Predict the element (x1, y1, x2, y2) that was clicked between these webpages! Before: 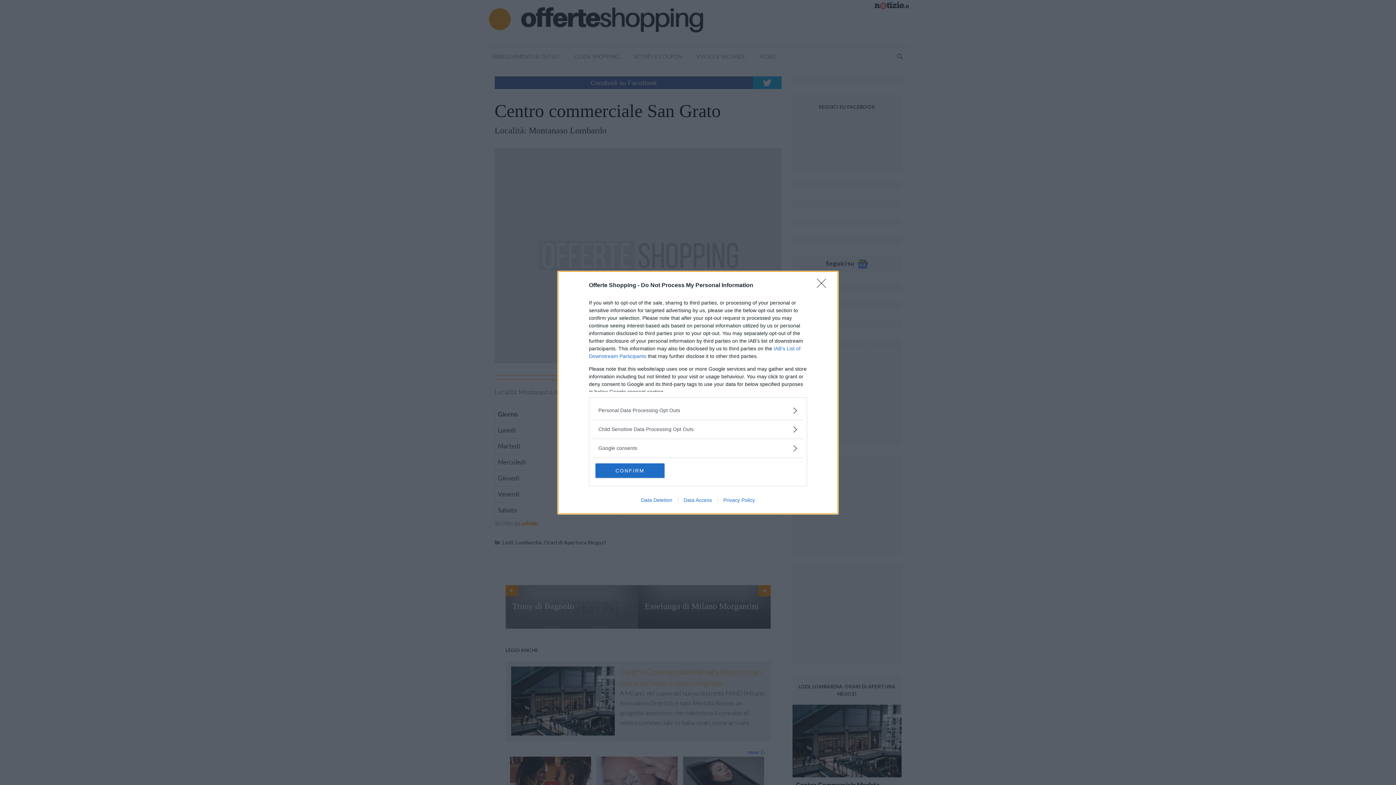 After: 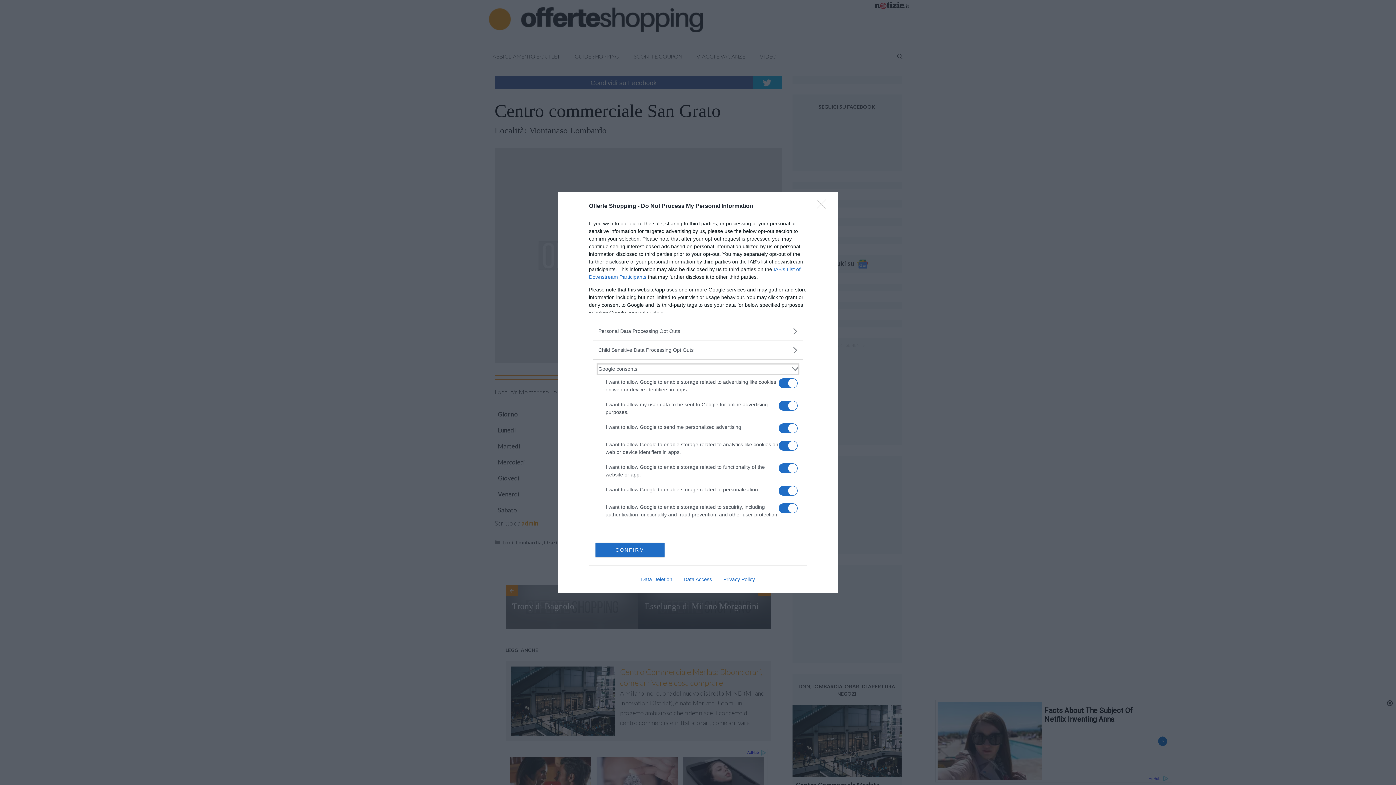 Action: label: Google consents bbox: (598, 444, 797, 452)